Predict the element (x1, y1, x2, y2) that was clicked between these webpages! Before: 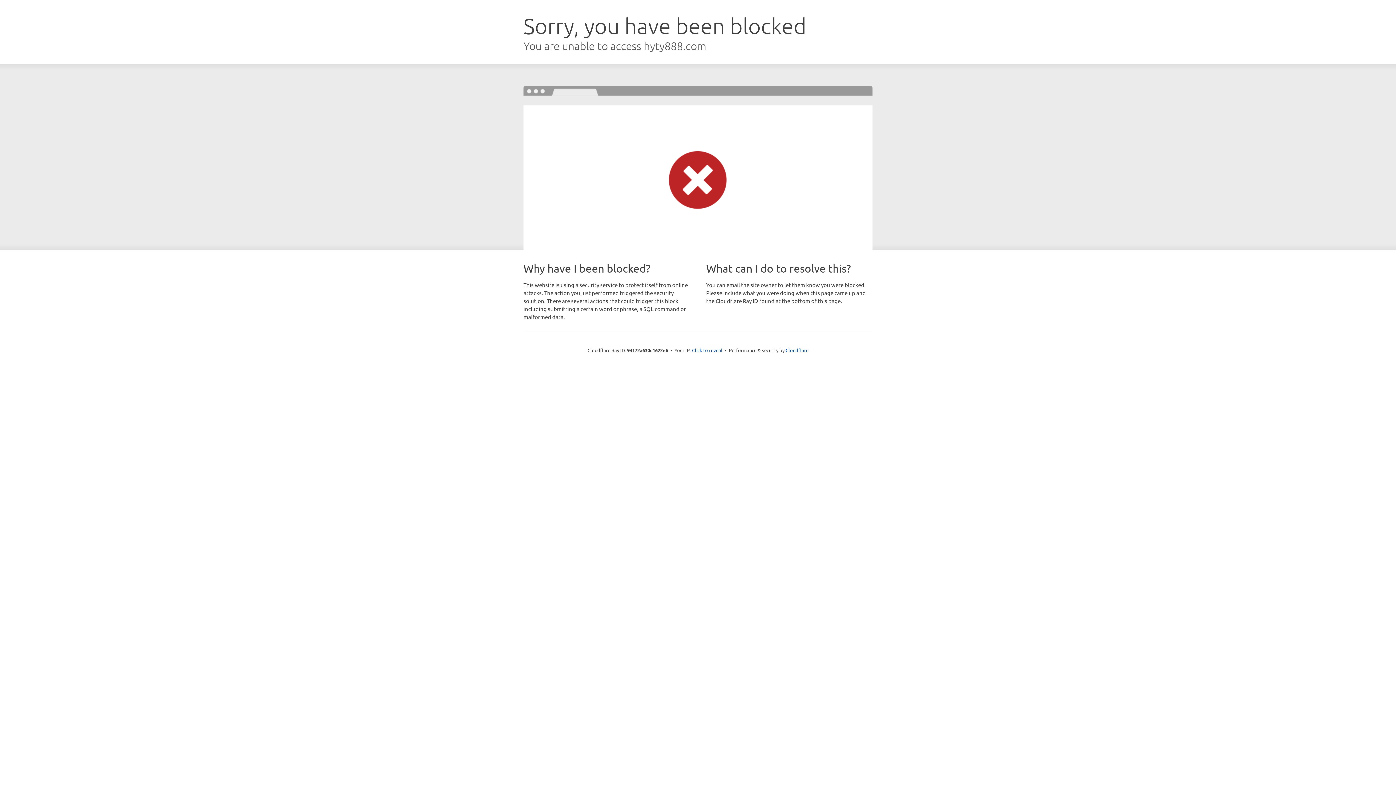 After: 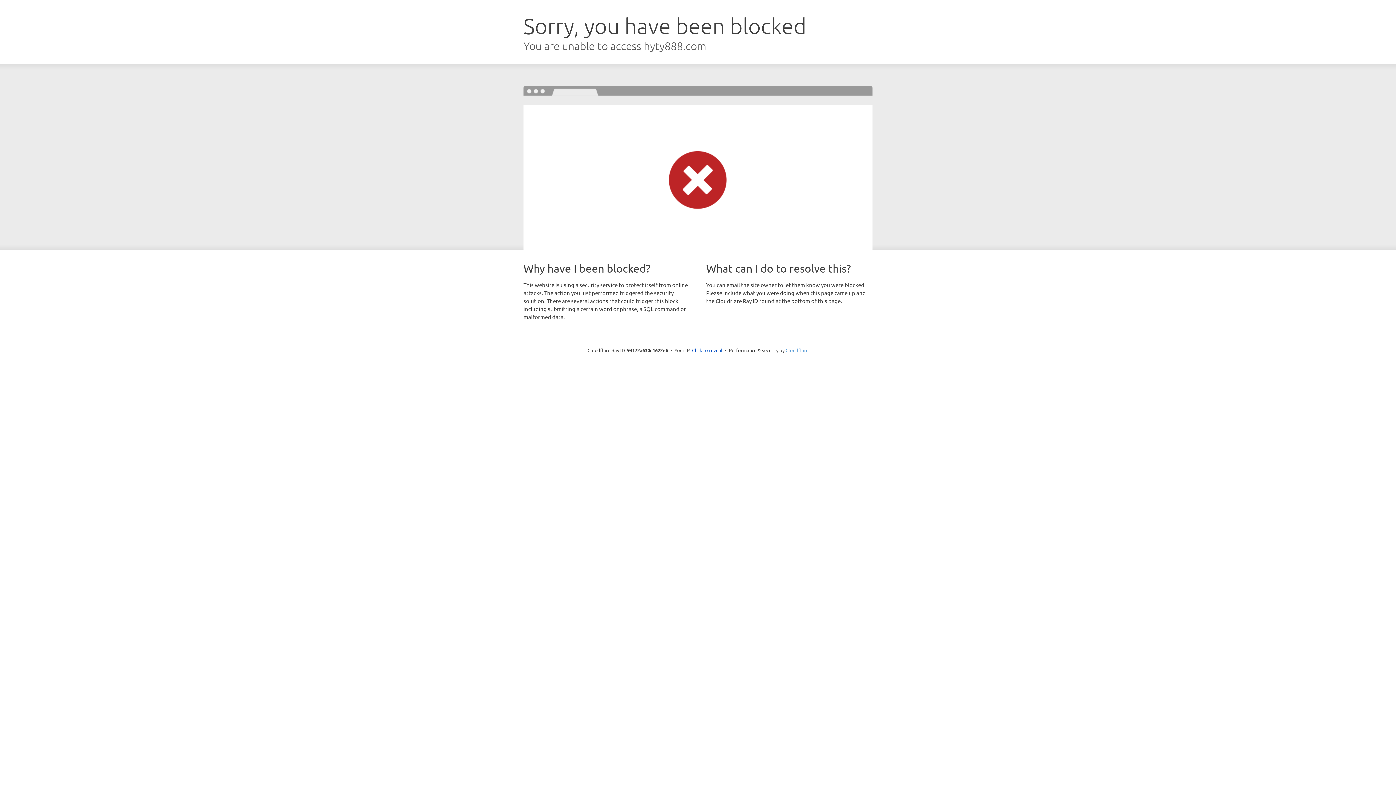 Action: bbox: (785, 347, 808, 353) label: Cloudflare